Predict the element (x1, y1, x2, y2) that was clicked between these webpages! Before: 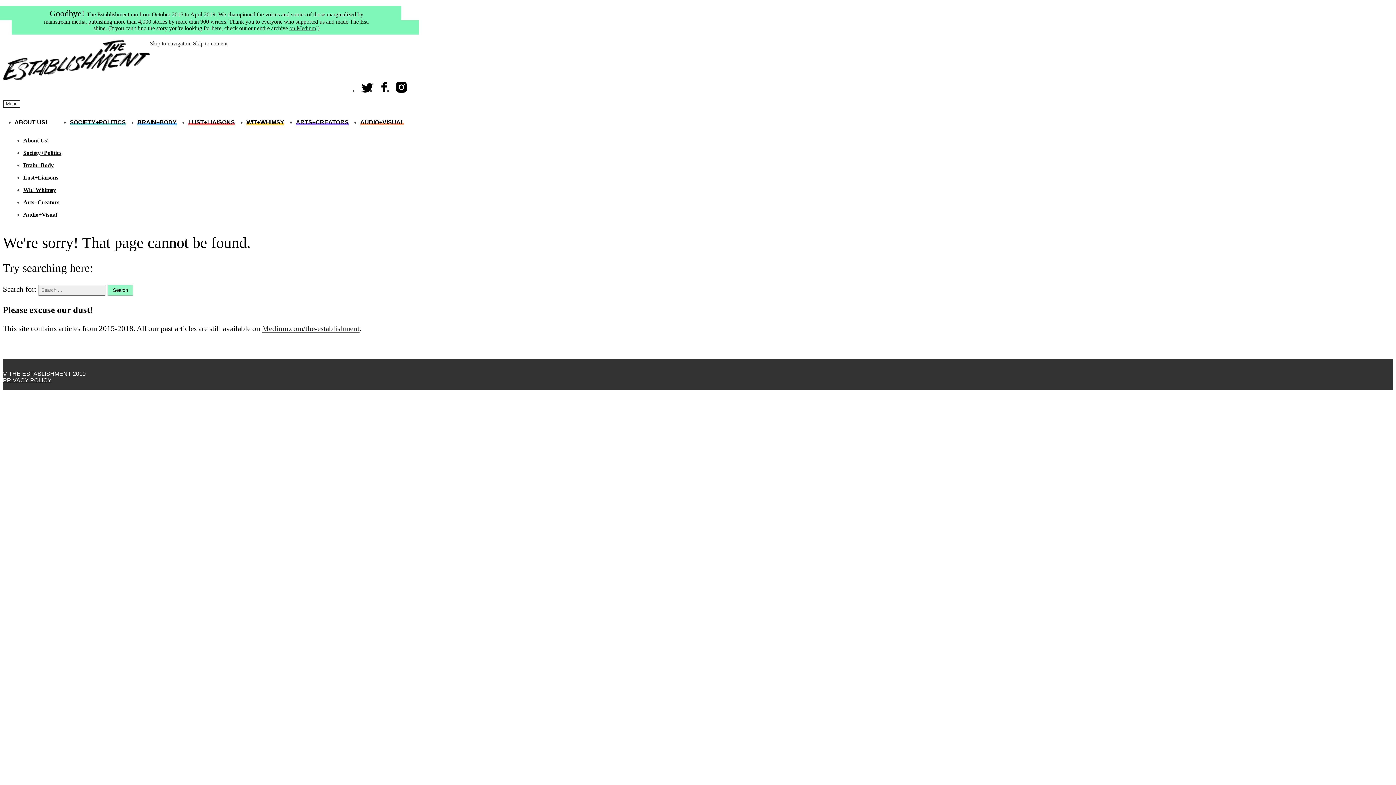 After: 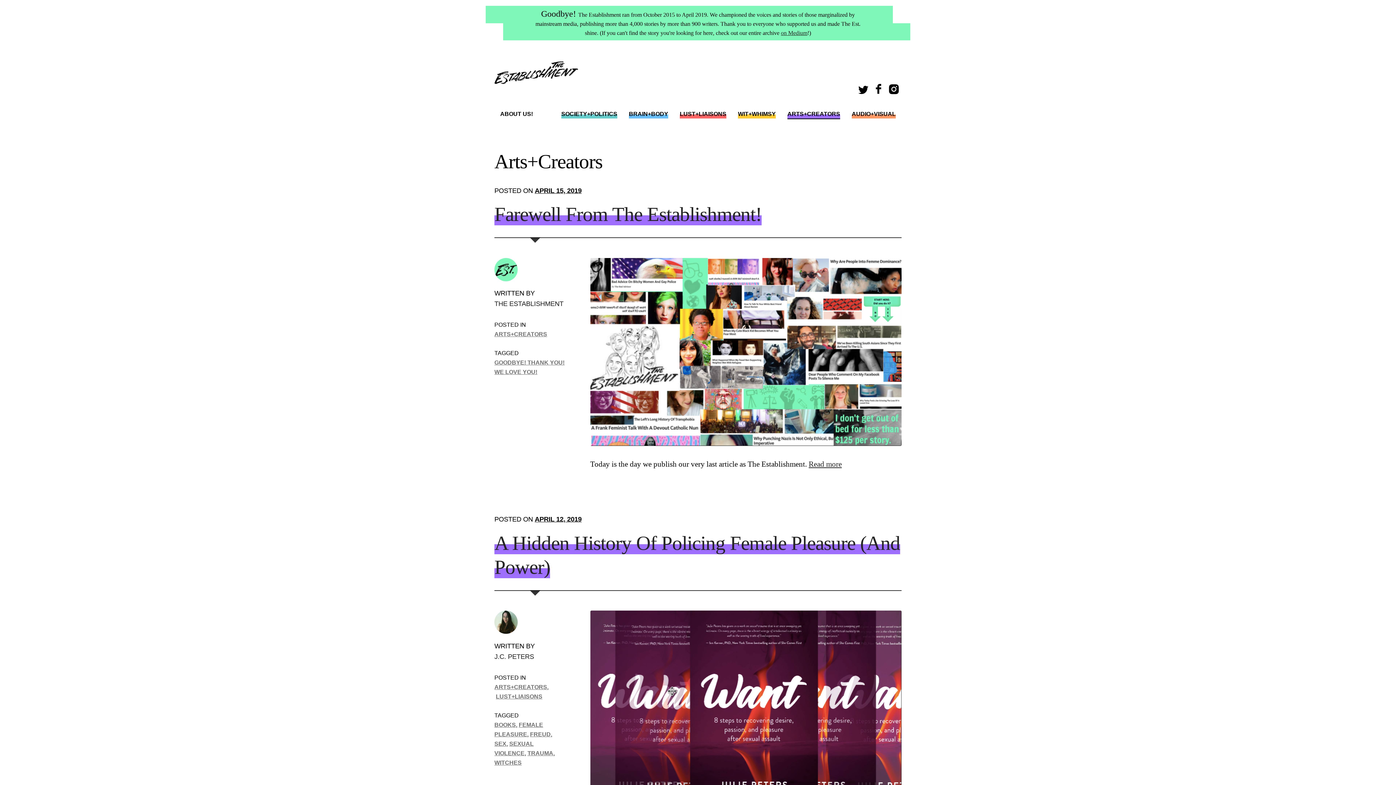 Action: bbox: (23, 199, 59, 205) label: Arts+Creators